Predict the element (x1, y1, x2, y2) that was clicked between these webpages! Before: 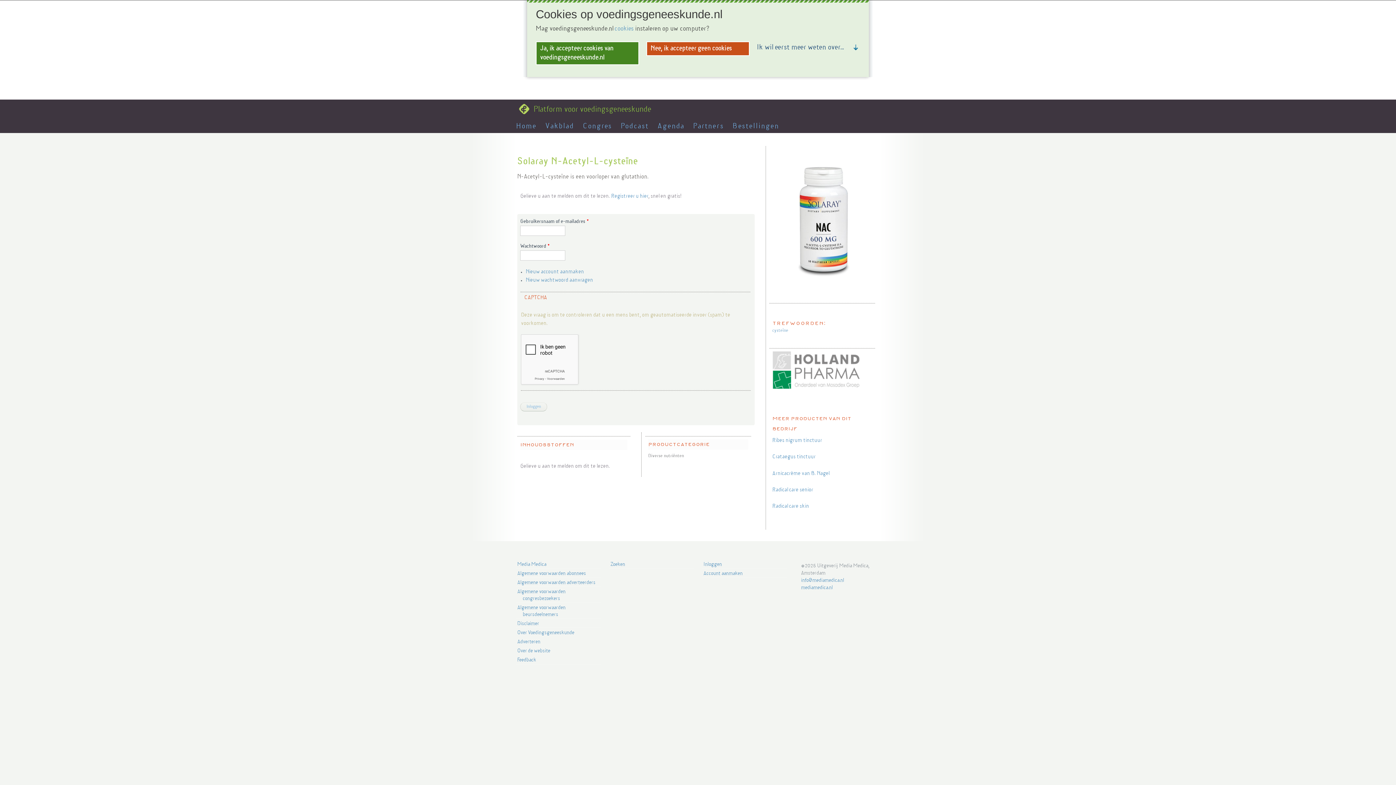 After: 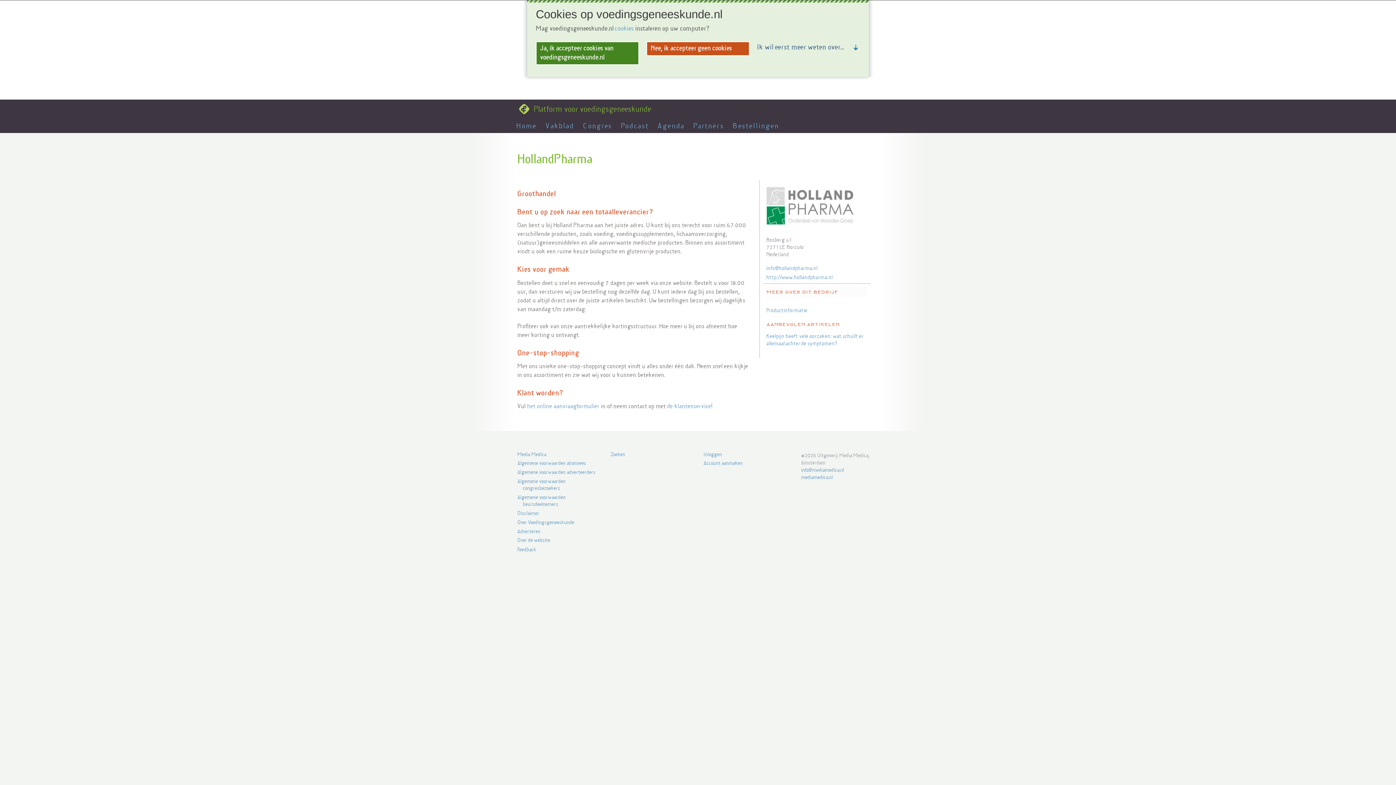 Action: bbox: (772, 385, 859, 390)